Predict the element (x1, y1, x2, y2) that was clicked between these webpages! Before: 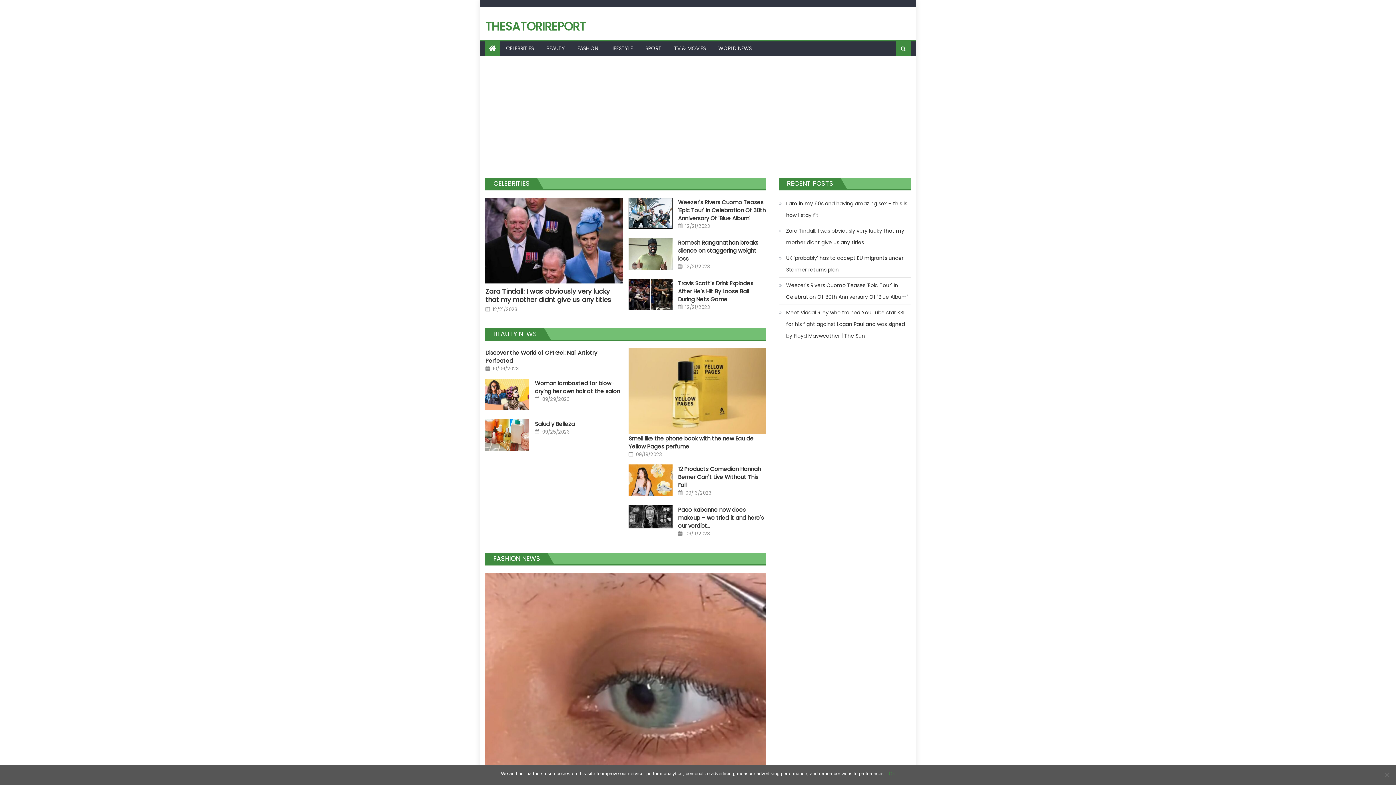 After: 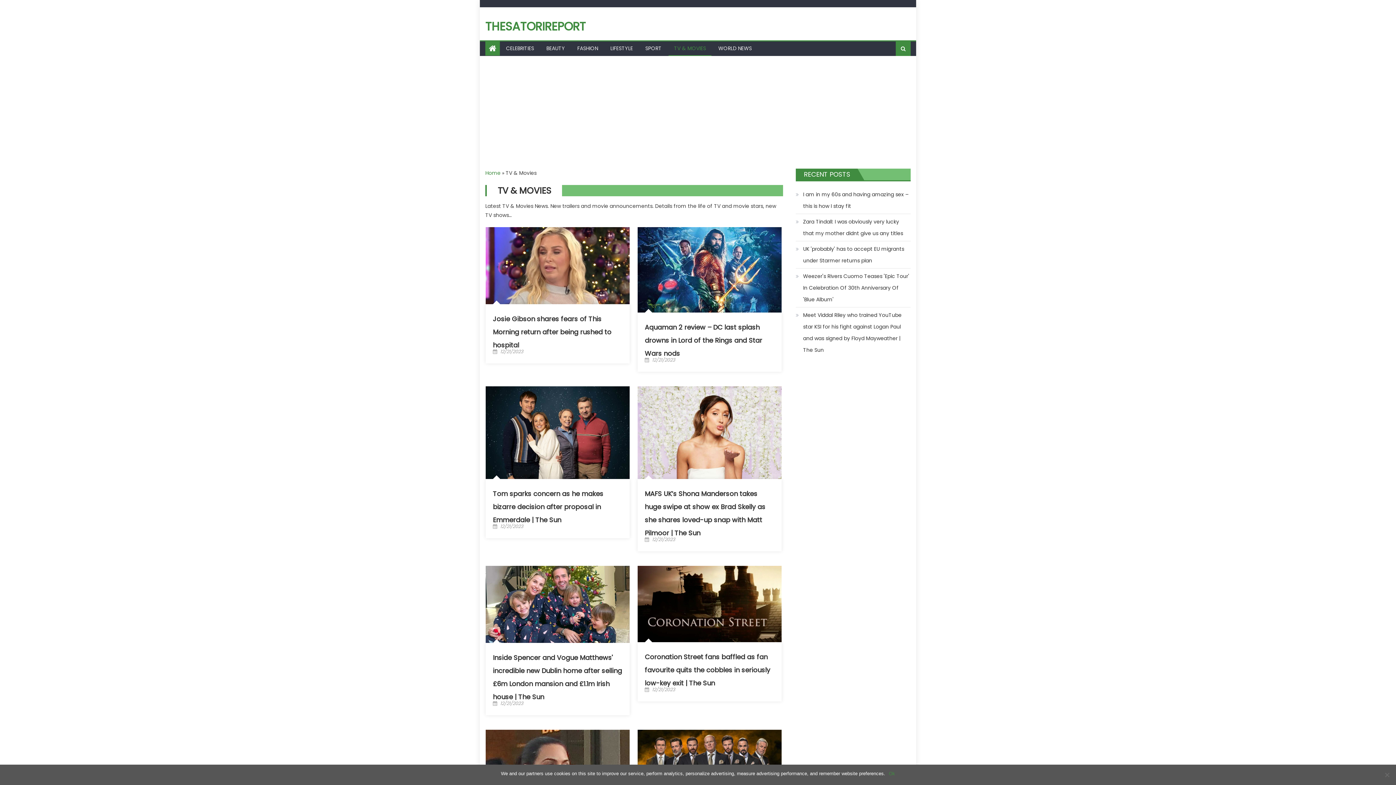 Action: label: TV & MOVIES bbox: (668, 41, 711, 55)